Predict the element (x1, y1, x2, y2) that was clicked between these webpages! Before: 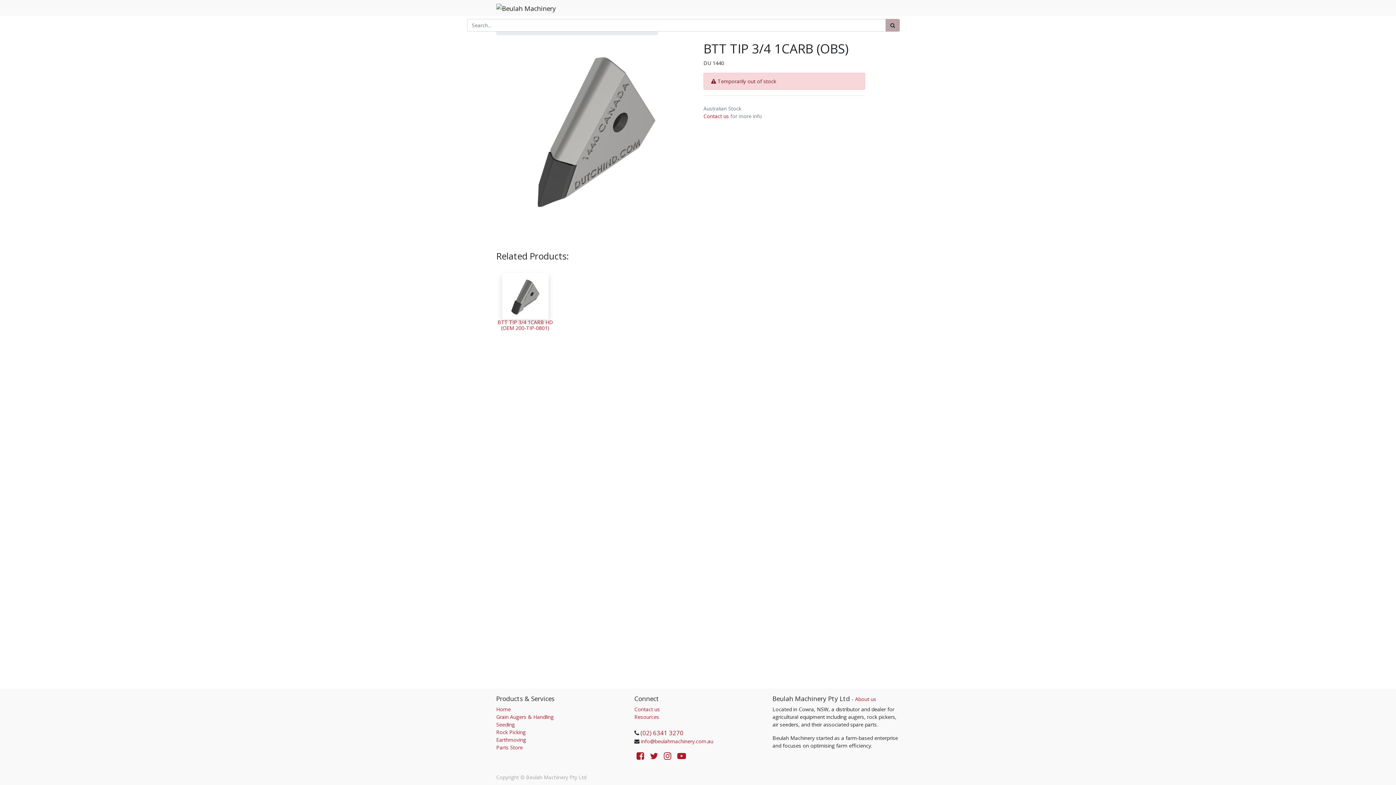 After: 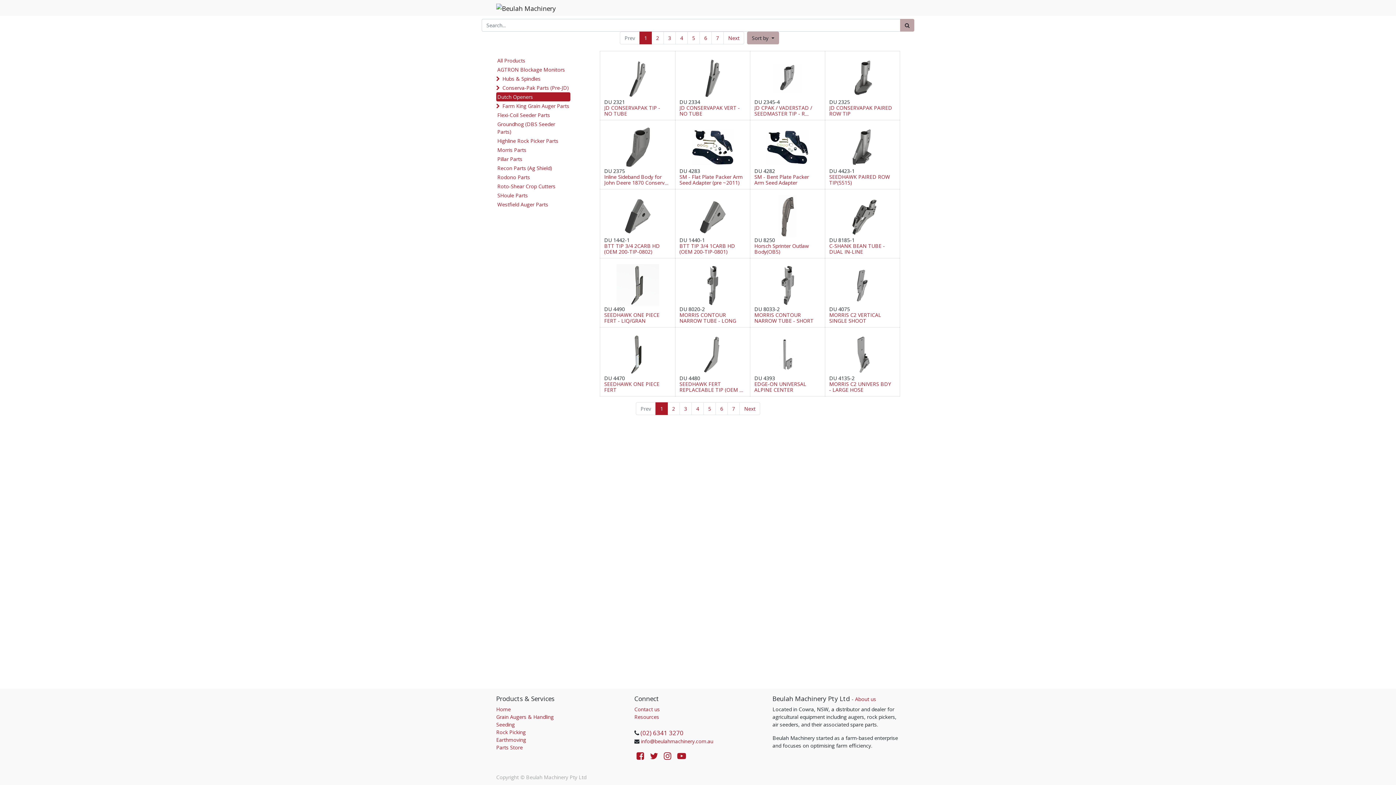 Action: bbox: (885, 19, 900, 31) label: Search